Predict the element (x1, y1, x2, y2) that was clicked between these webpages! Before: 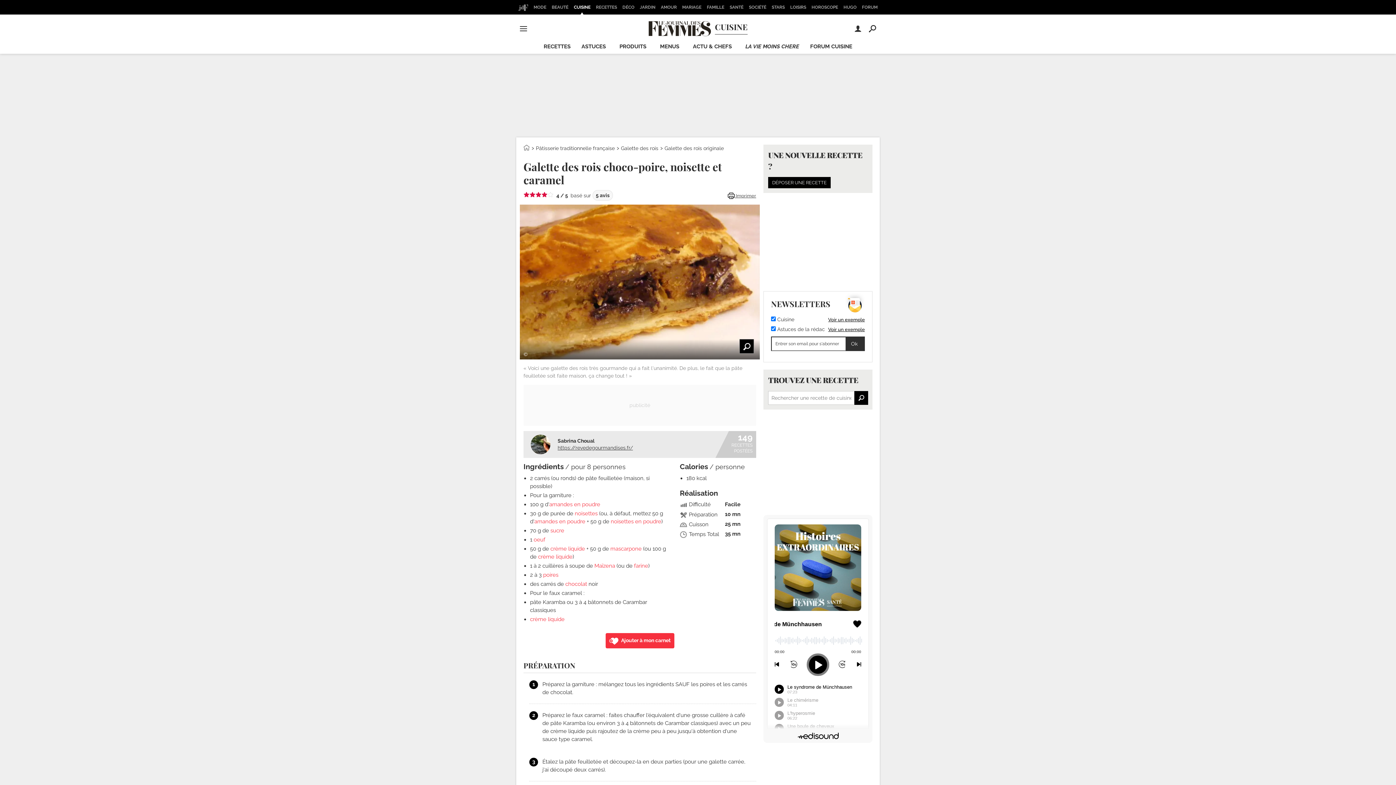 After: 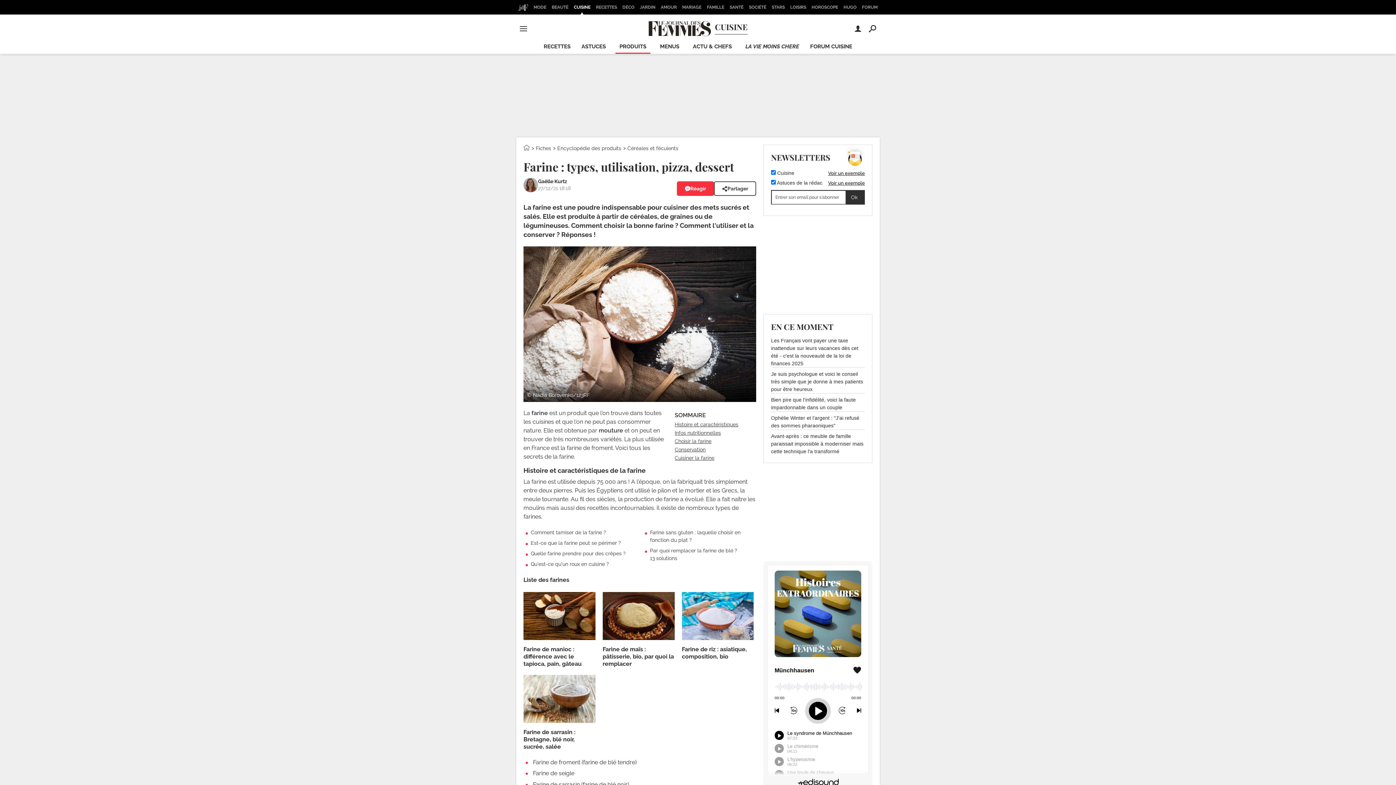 Action: bbox: (634, 563, 648, 569) label: farine